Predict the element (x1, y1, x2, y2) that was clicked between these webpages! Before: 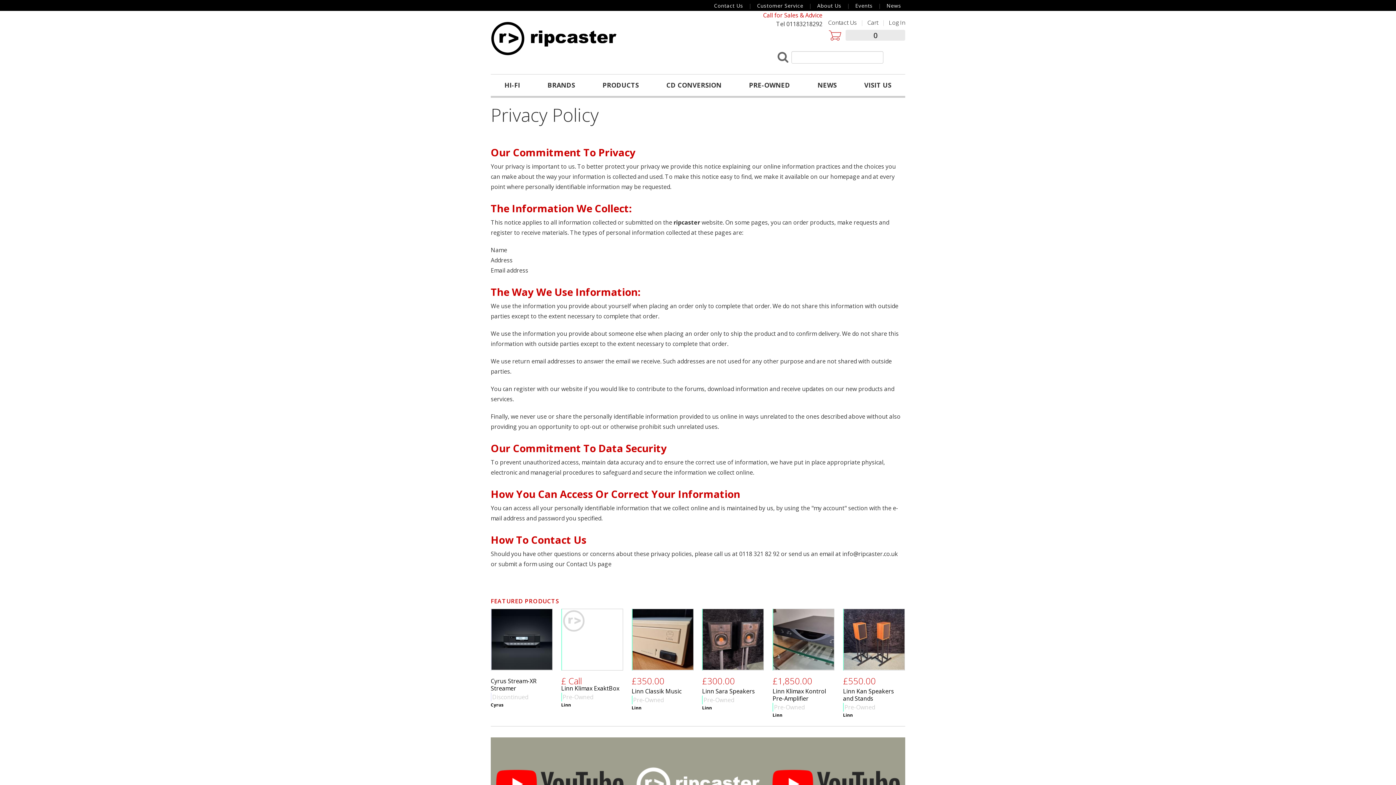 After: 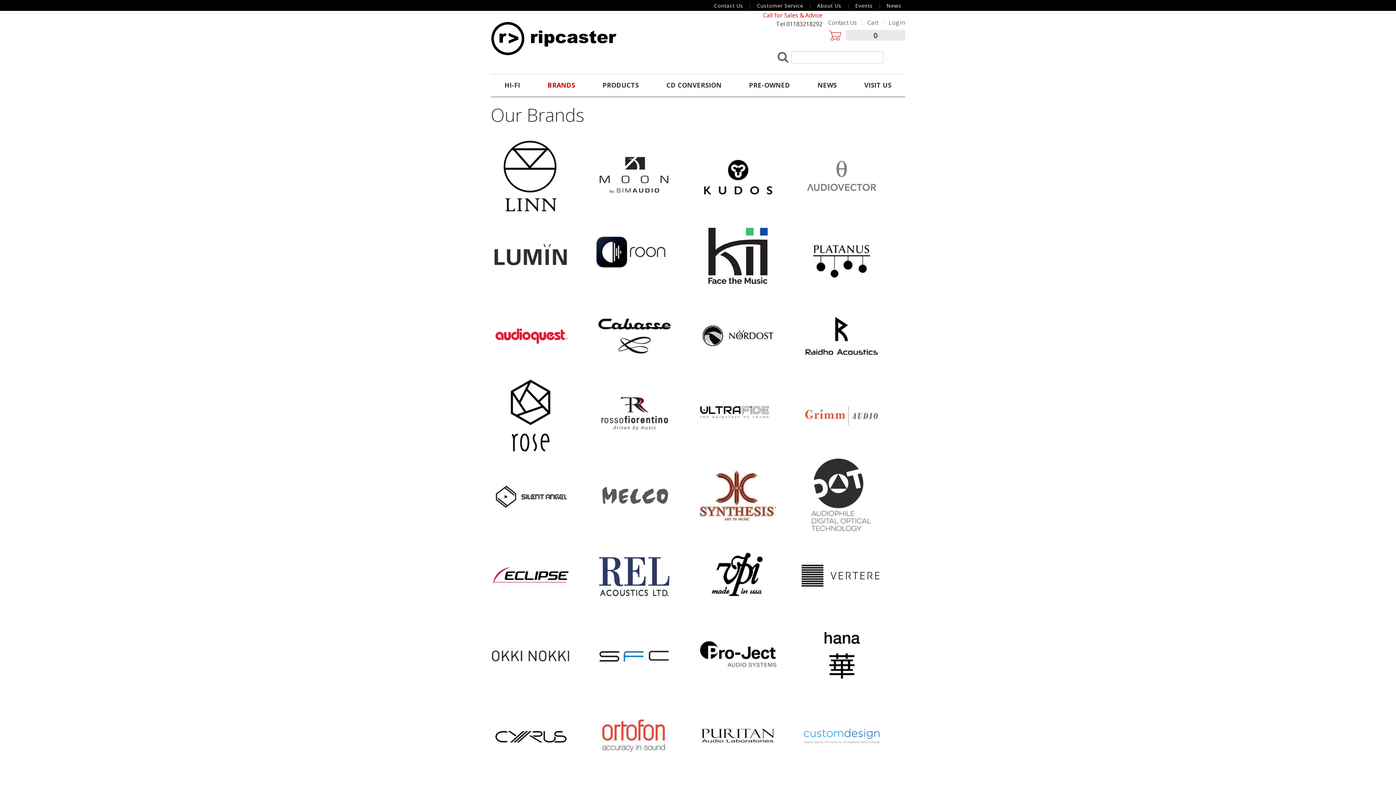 Action: label: BRANDS bbox: (544, 77, 578, 93)